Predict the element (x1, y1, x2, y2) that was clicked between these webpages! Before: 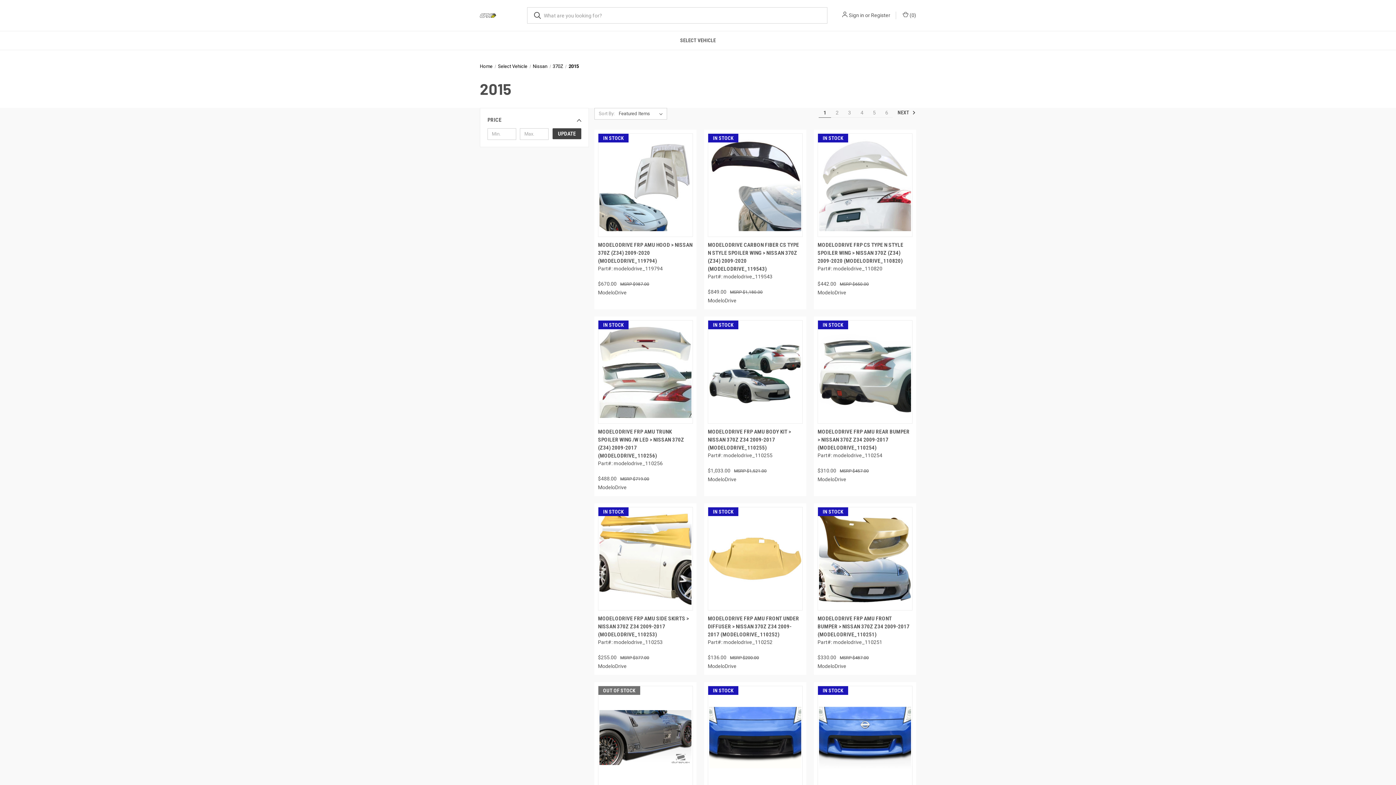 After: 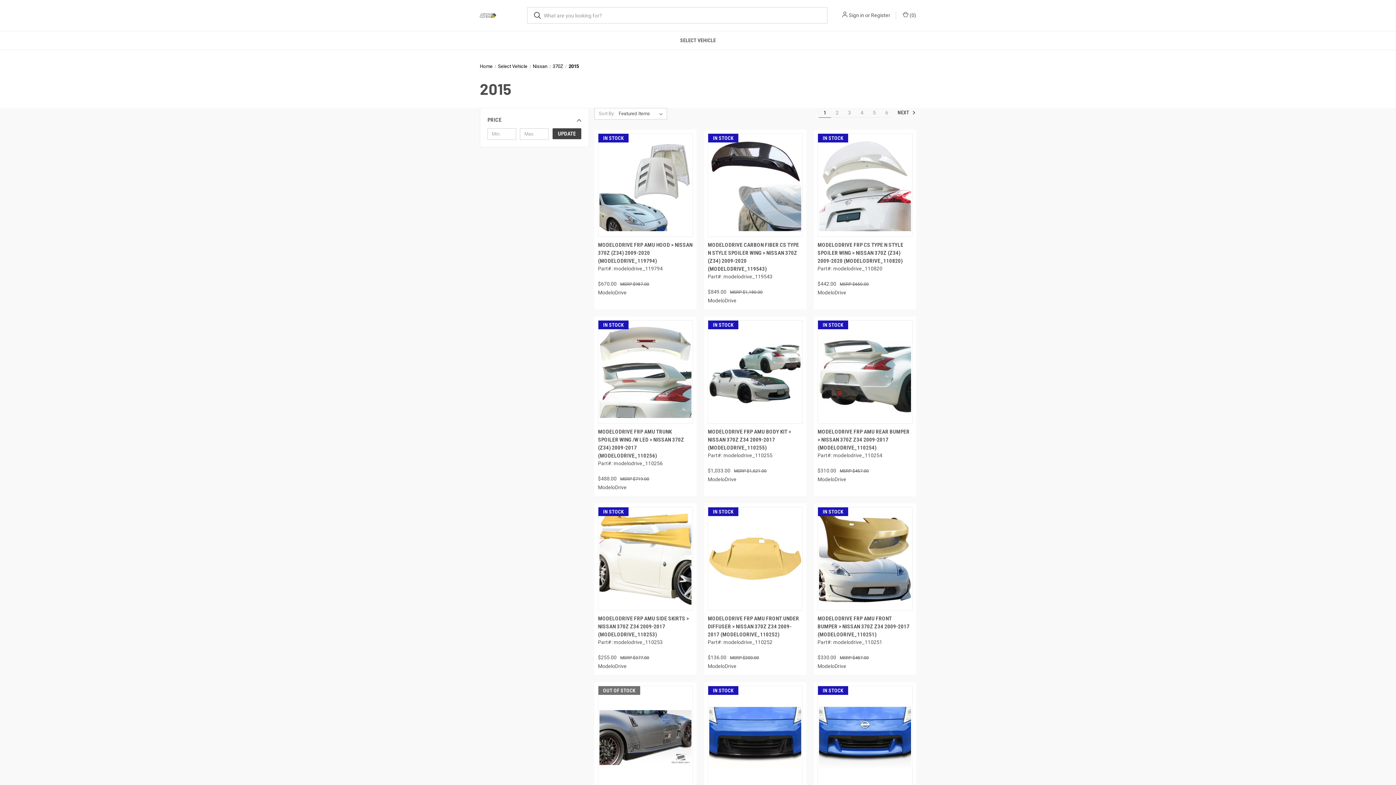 Action: bbox: (568, 63, 578, 69) label: 2015